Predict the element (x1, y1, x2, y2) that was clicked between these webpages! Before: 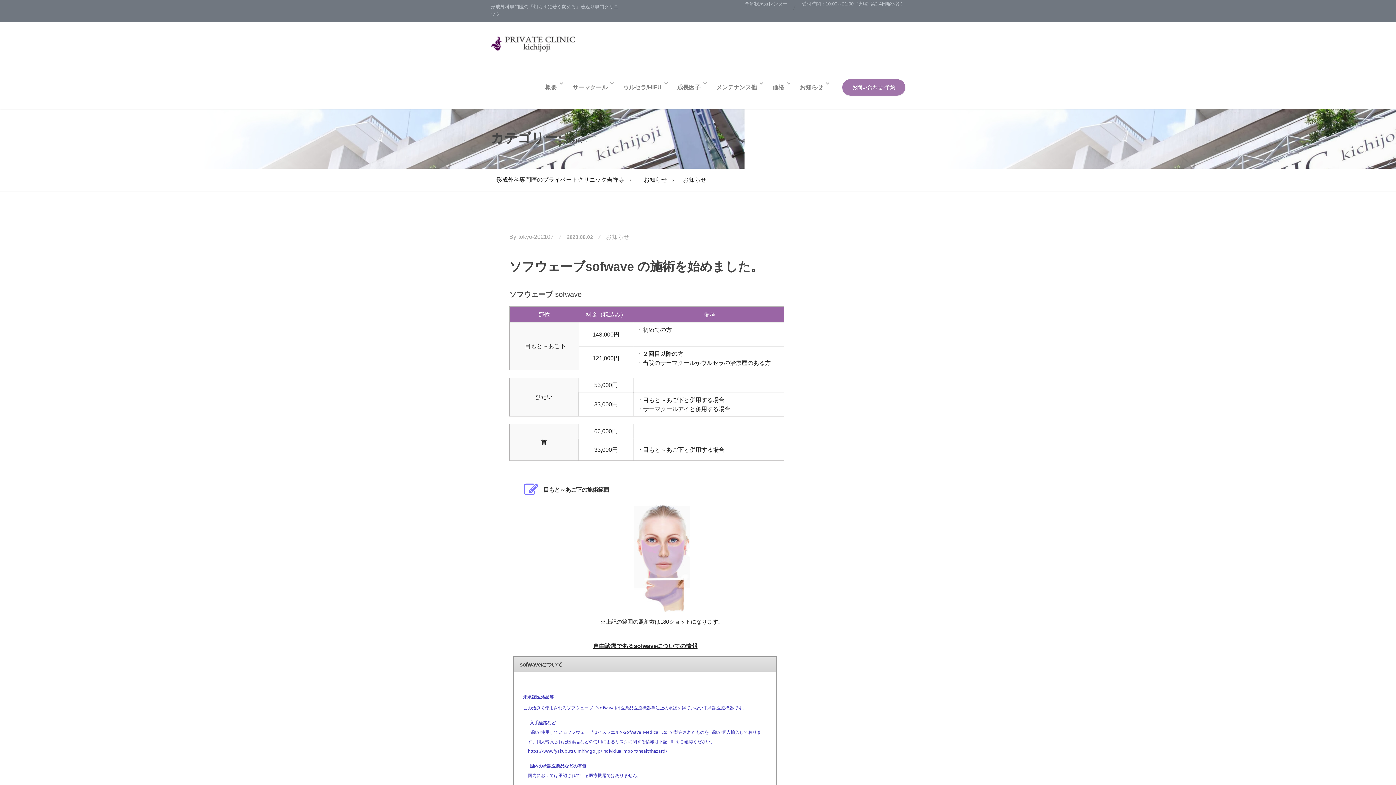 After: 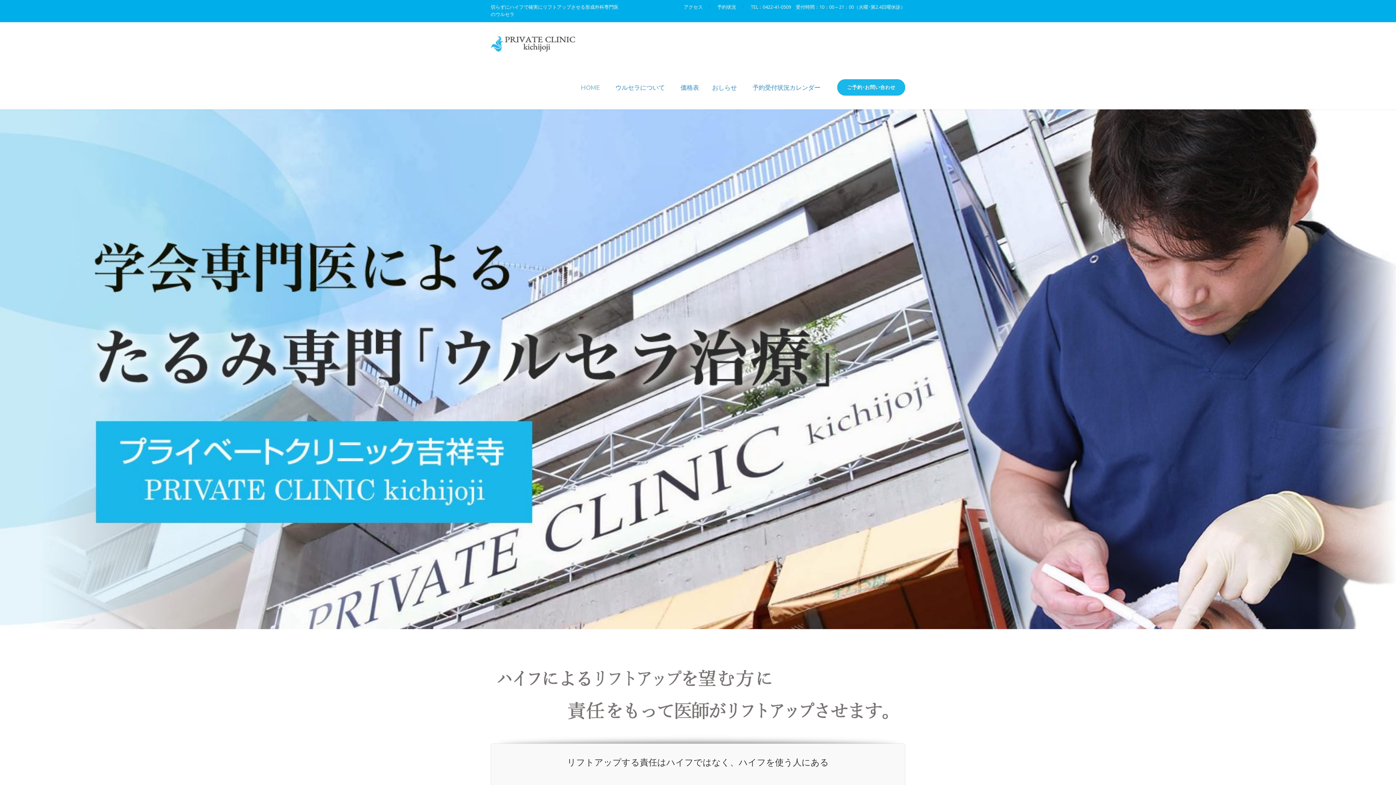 Action: bbox: (617, 65, 670, 109) label: ウルセラ/HIFU